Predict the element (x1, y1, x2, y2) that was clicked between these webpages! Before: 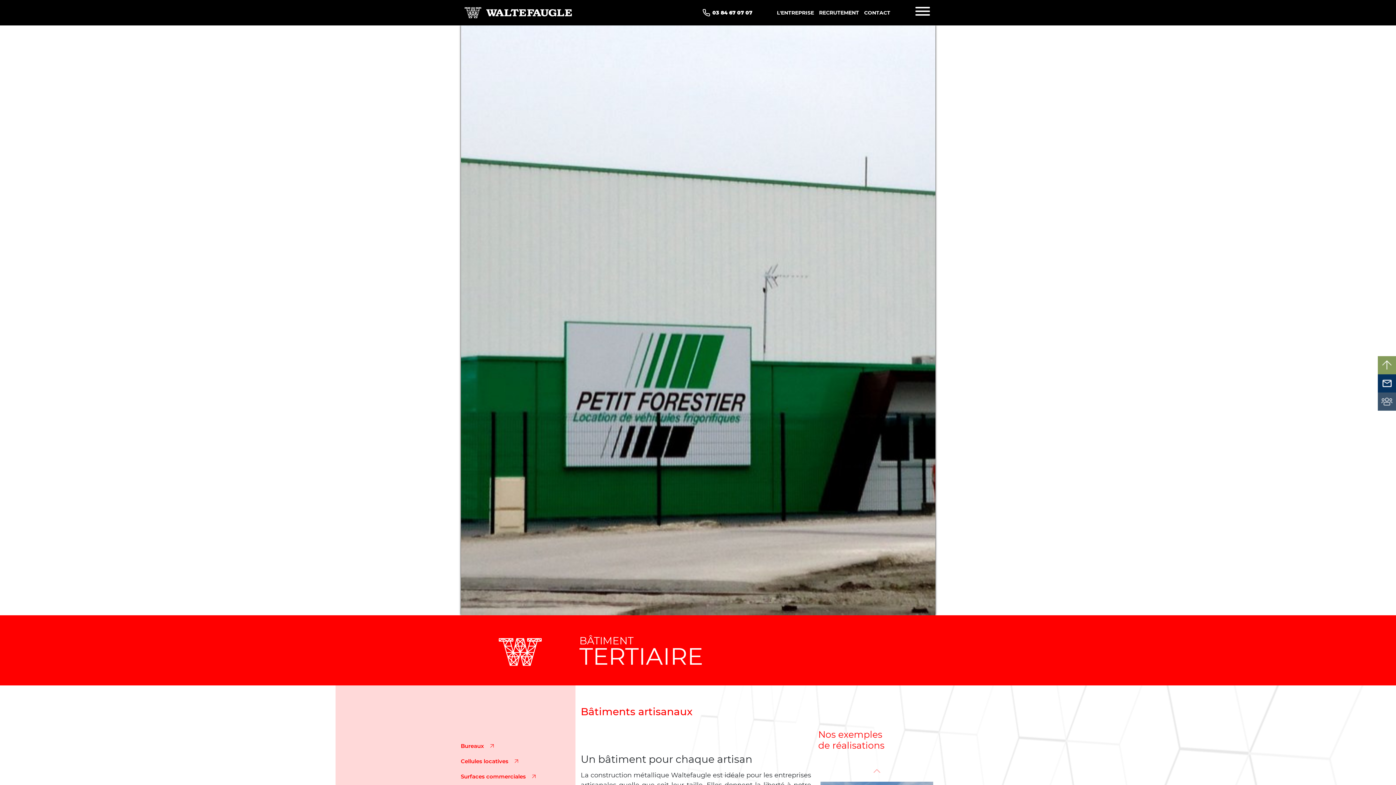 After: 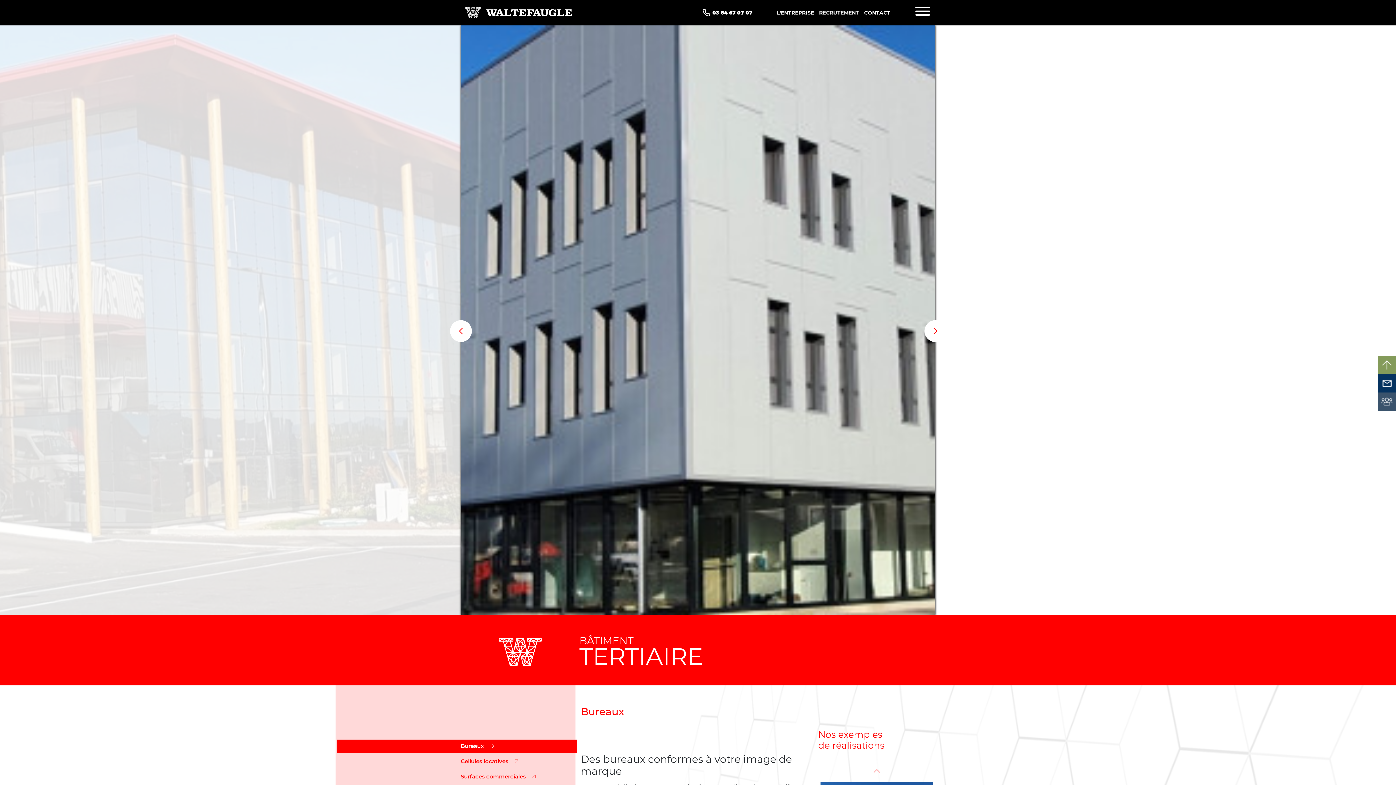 Action: label: Bureaux bbox: (460, 739, 575, 753)